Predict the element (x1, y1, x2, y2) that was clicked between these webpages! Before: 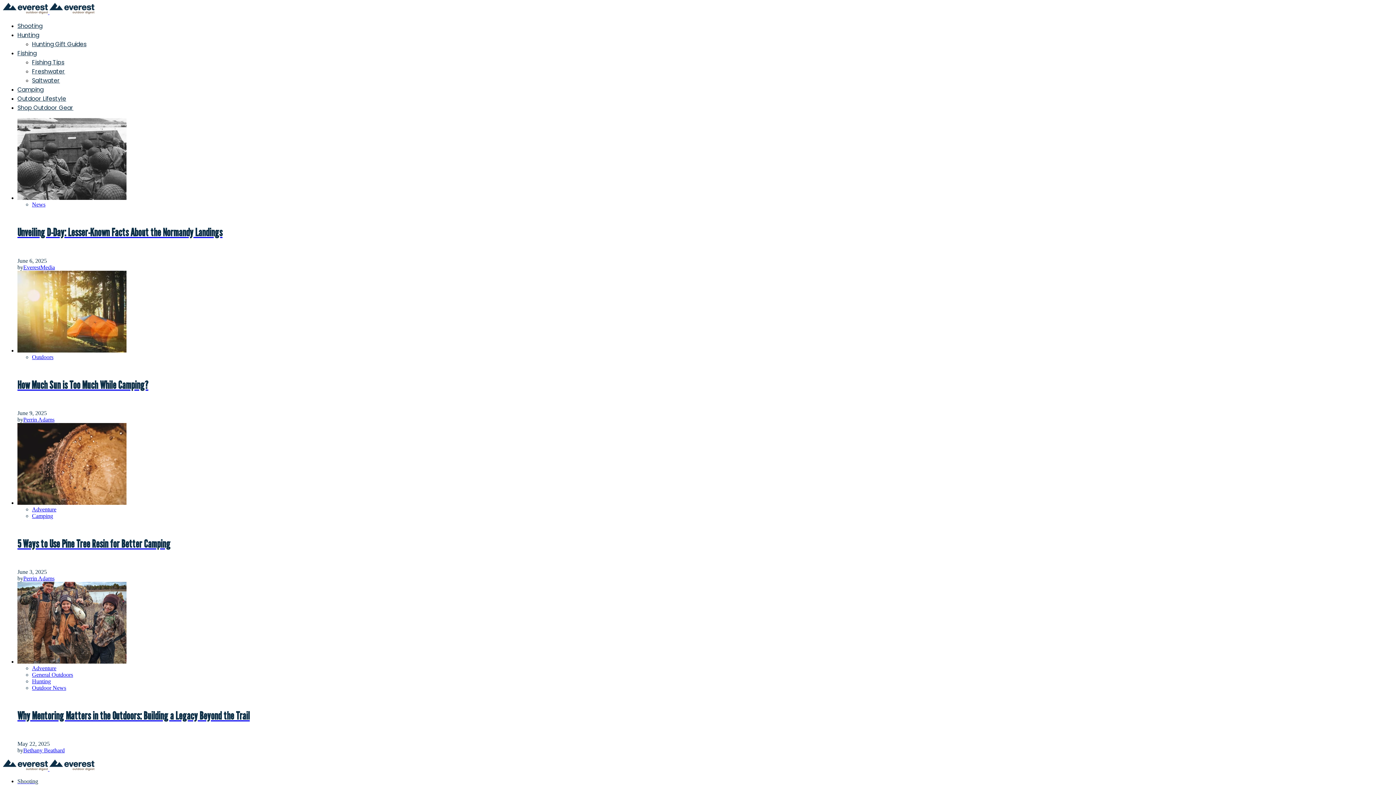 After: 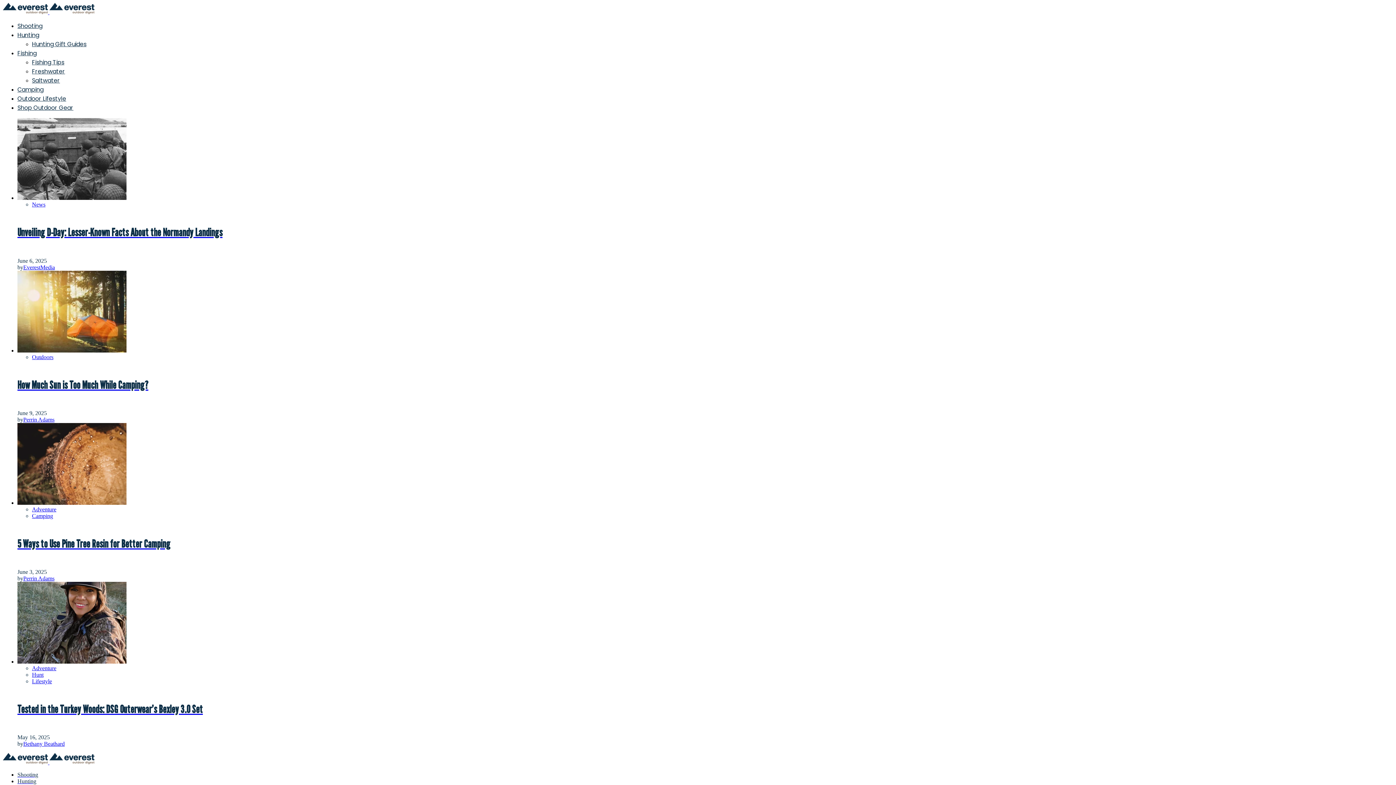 Action: label: General Outdoors bbox: (32, 671, 73, 678)